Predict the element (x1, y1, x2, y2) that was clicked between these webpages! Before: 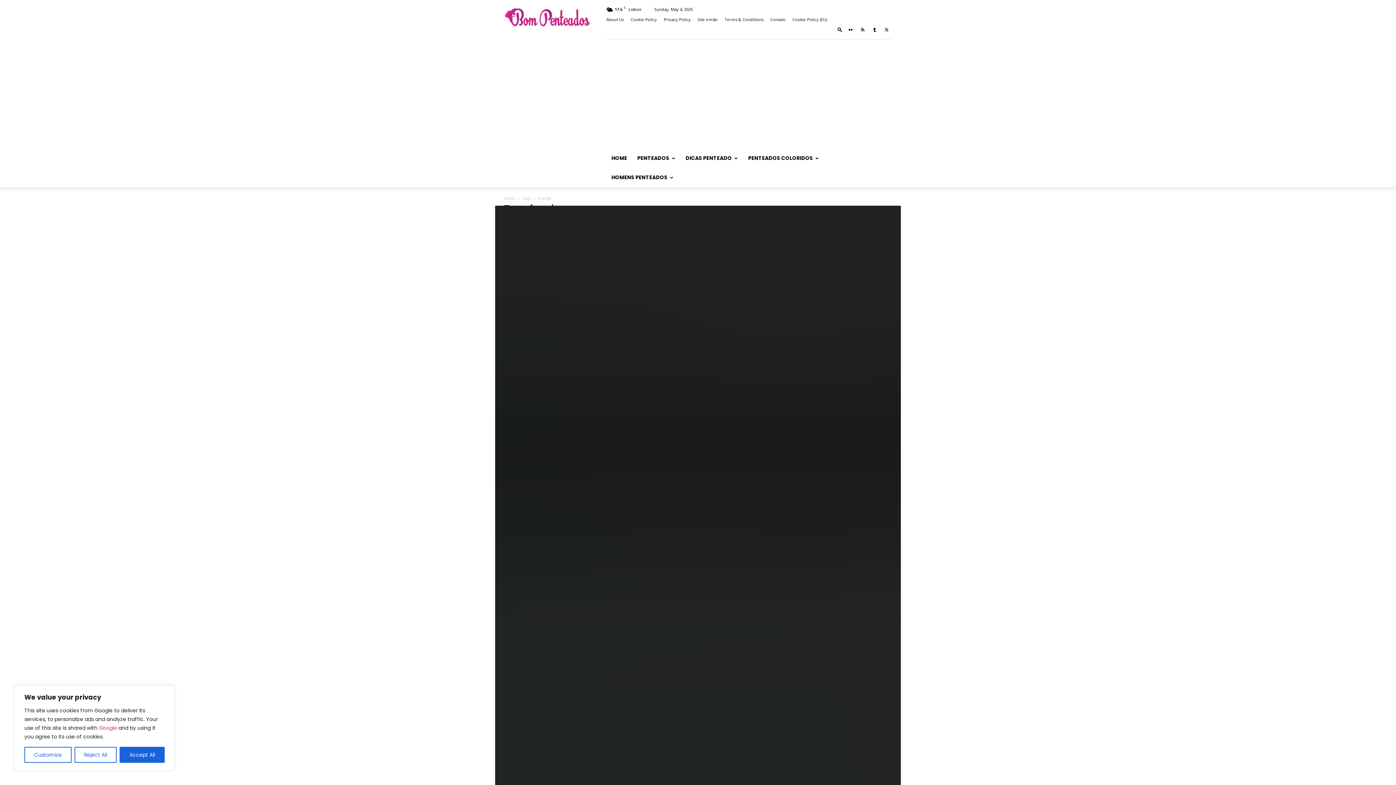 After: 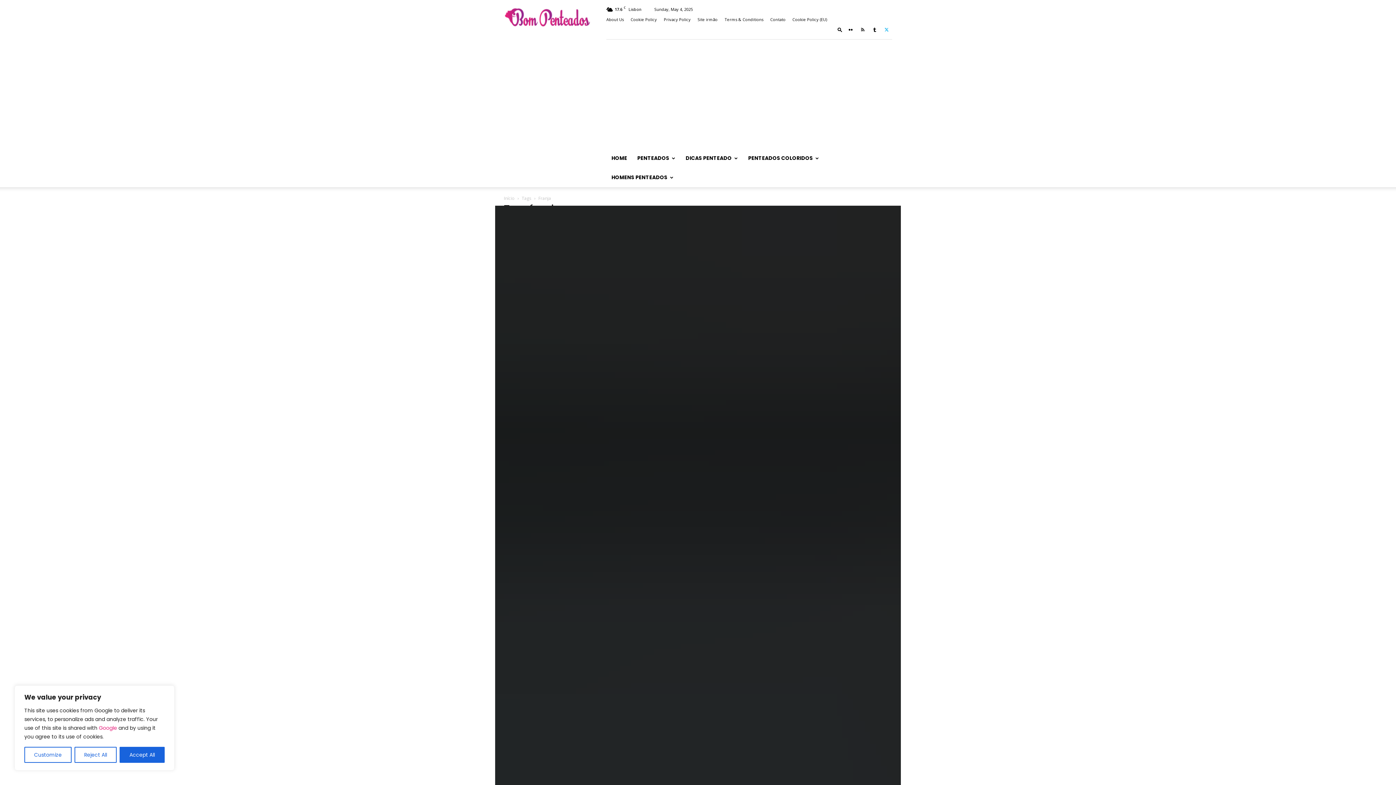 Action: bbox: (881, 24, 892, 34)